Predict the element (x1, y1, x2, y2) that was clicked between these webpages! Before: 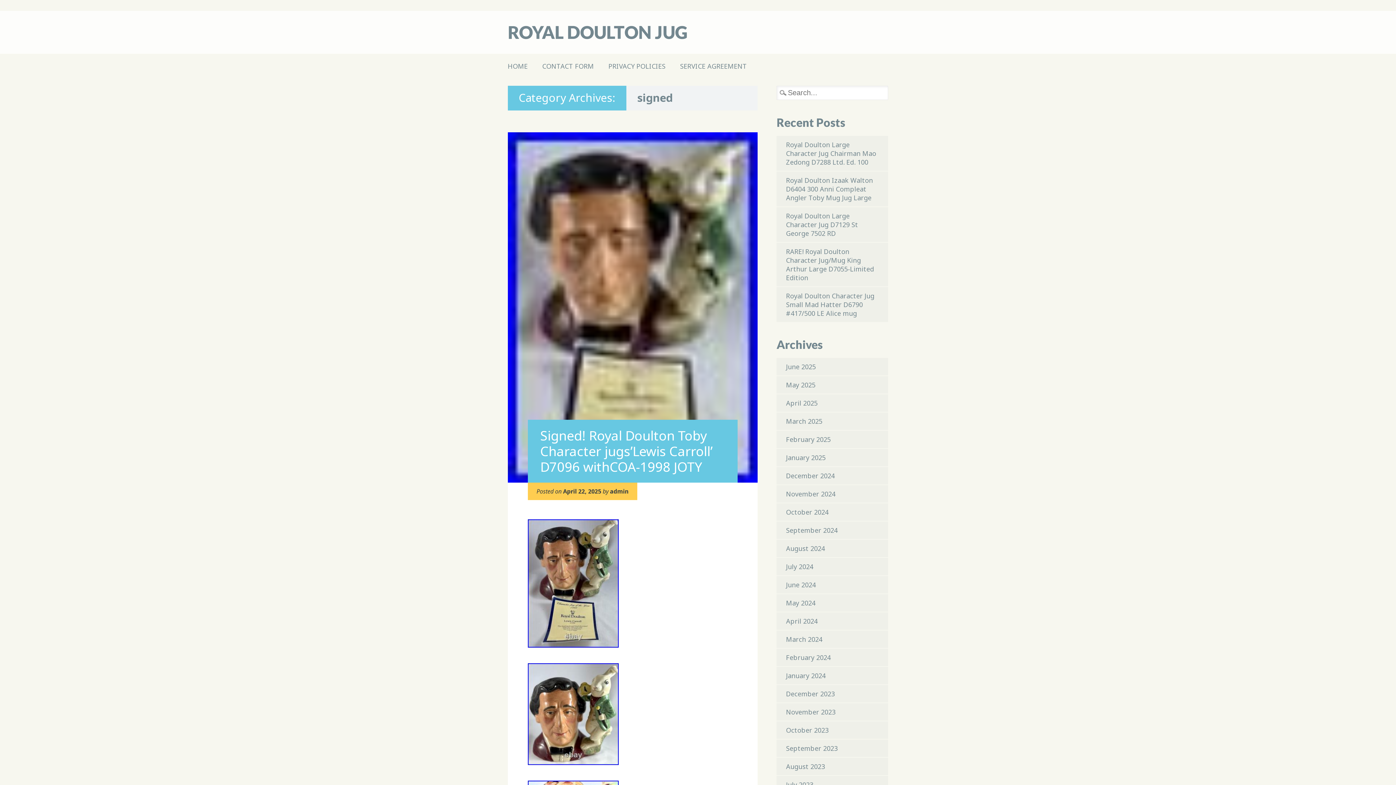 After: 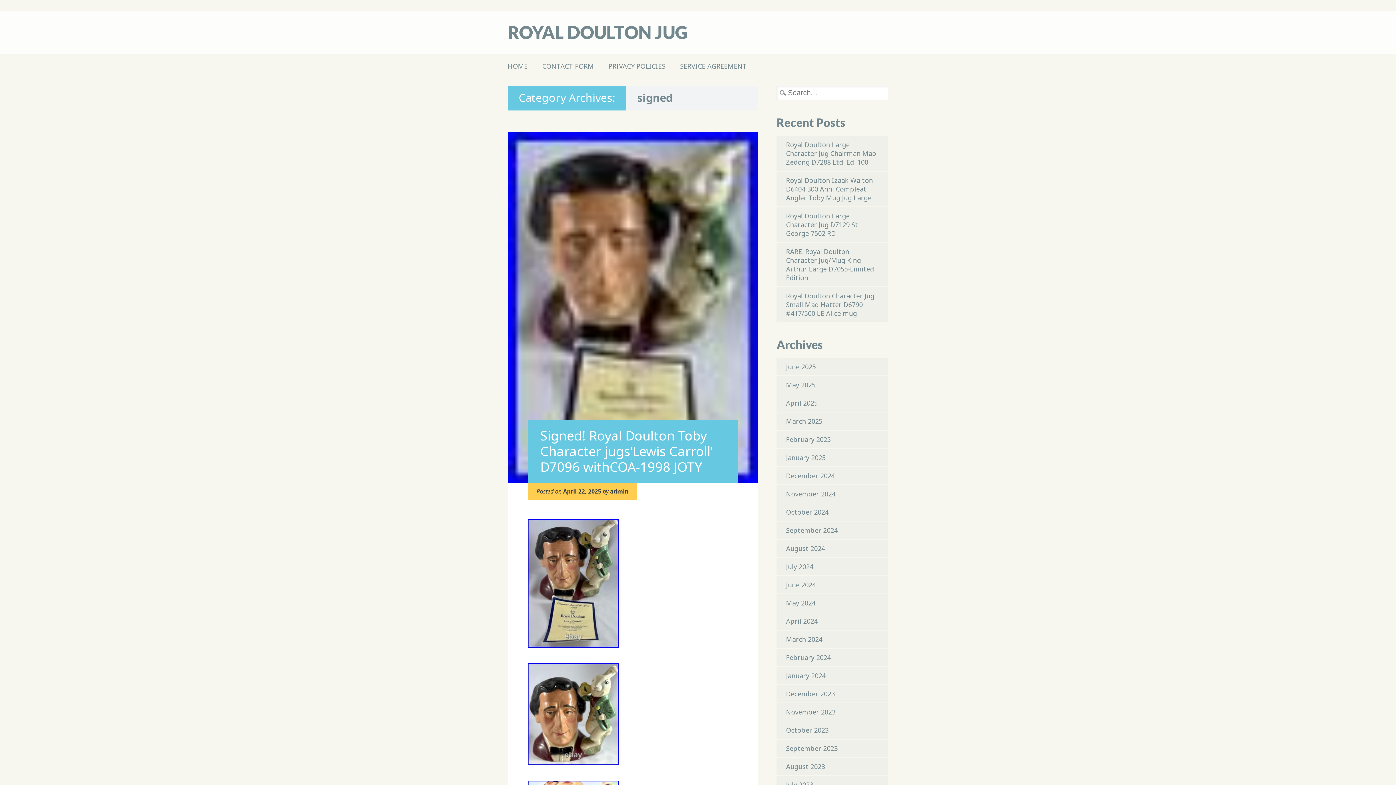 Action: bbox: (527, 649, 618, 658)